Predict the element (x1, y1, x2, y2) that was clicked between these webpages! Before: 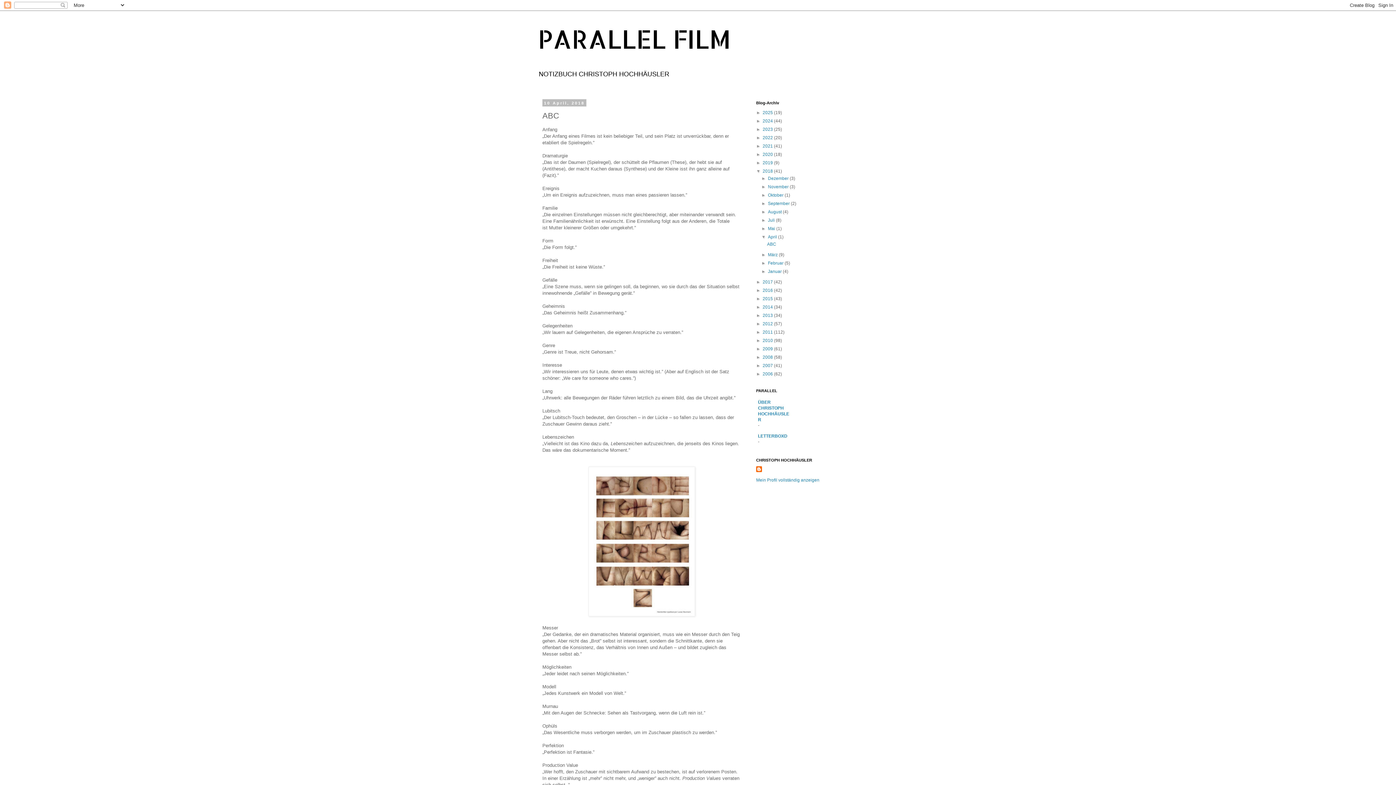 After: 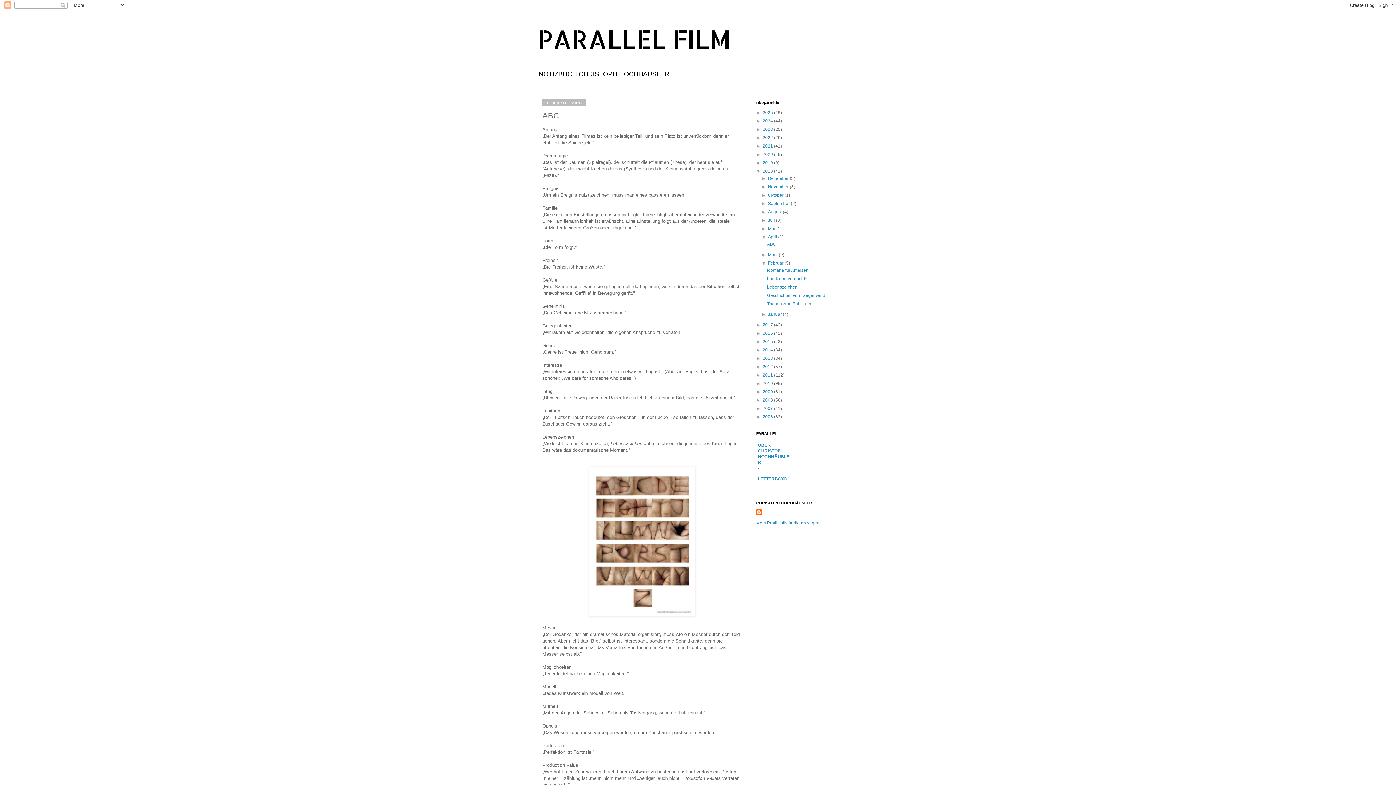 Action: label: ►   bbox: (761, 260, 768, 265)